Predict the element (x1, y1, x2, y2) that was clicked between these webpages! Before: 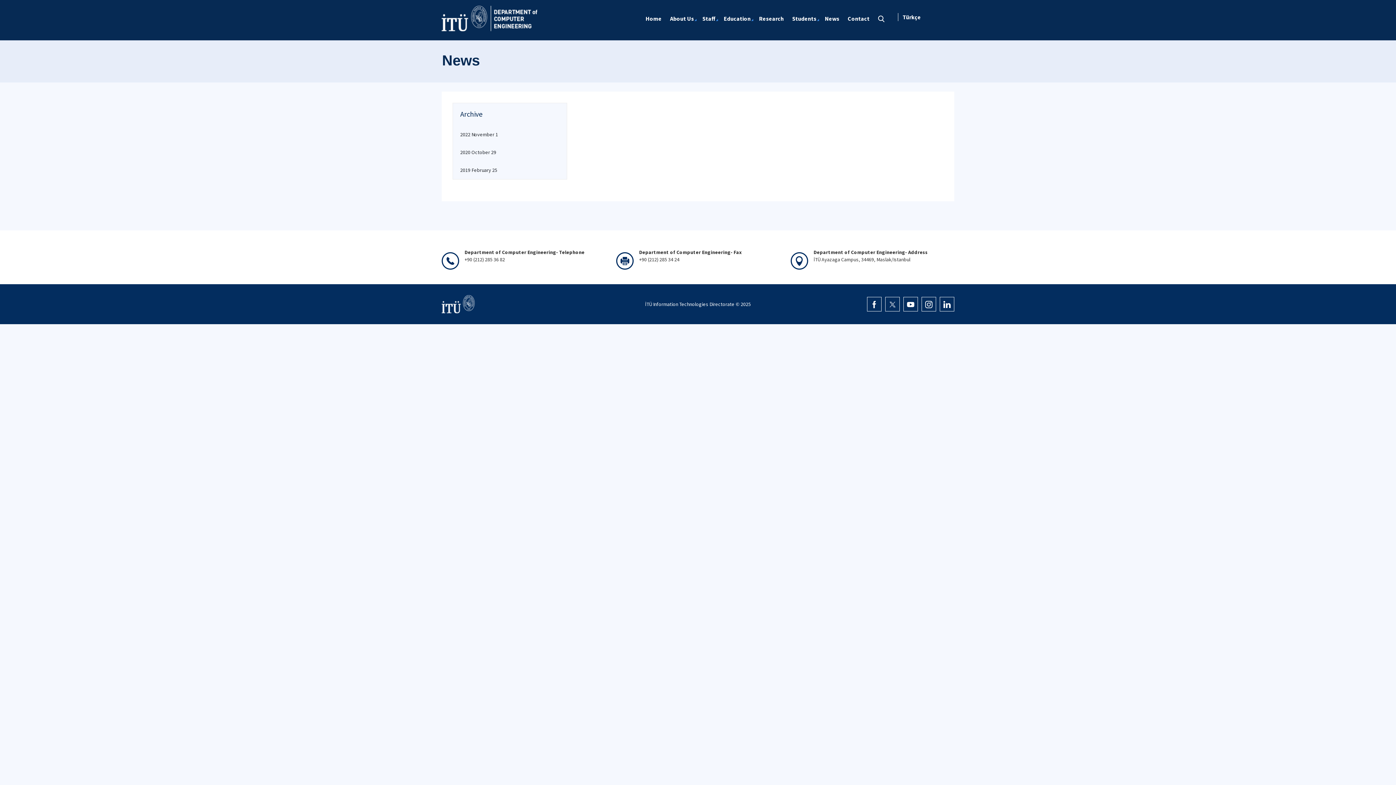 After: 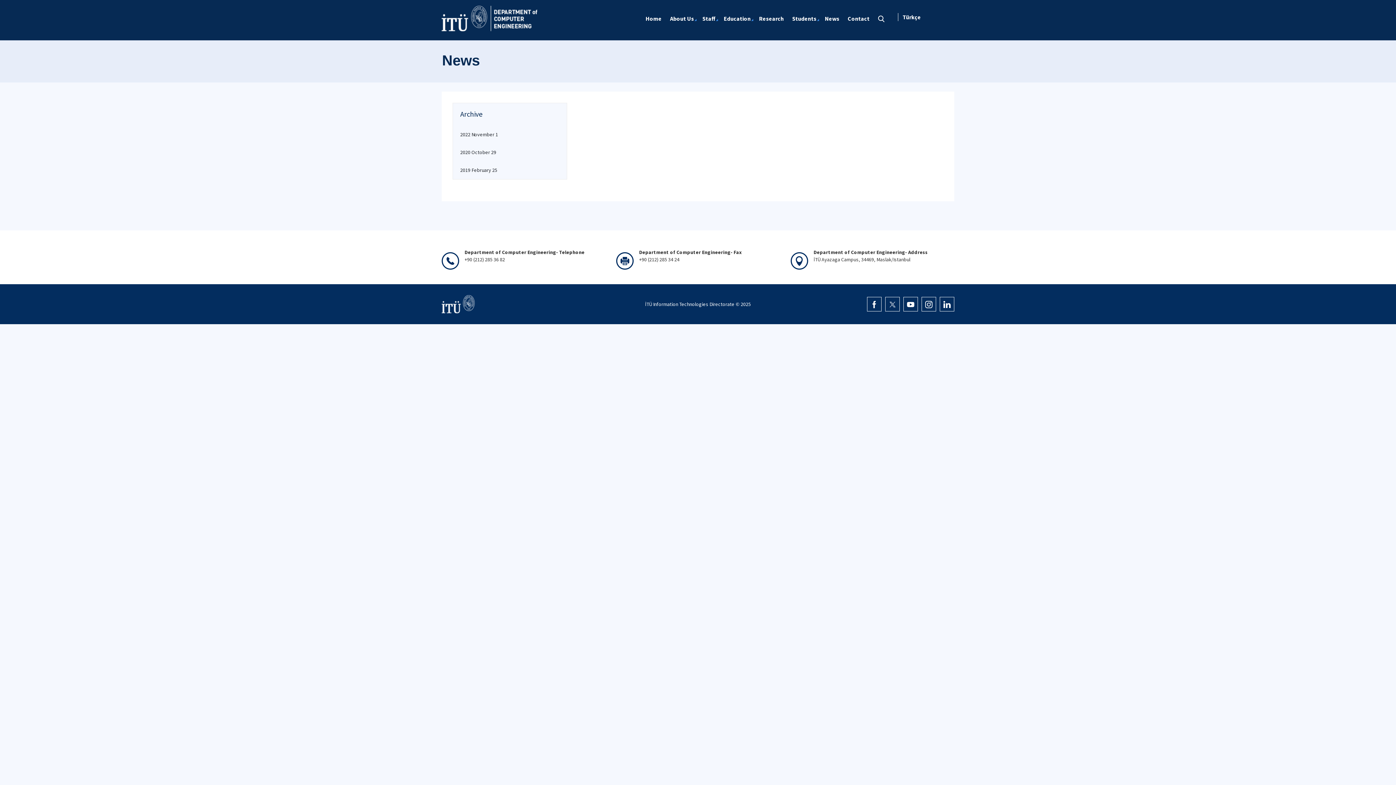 Action: bbox: (921, 297, 936, 311)